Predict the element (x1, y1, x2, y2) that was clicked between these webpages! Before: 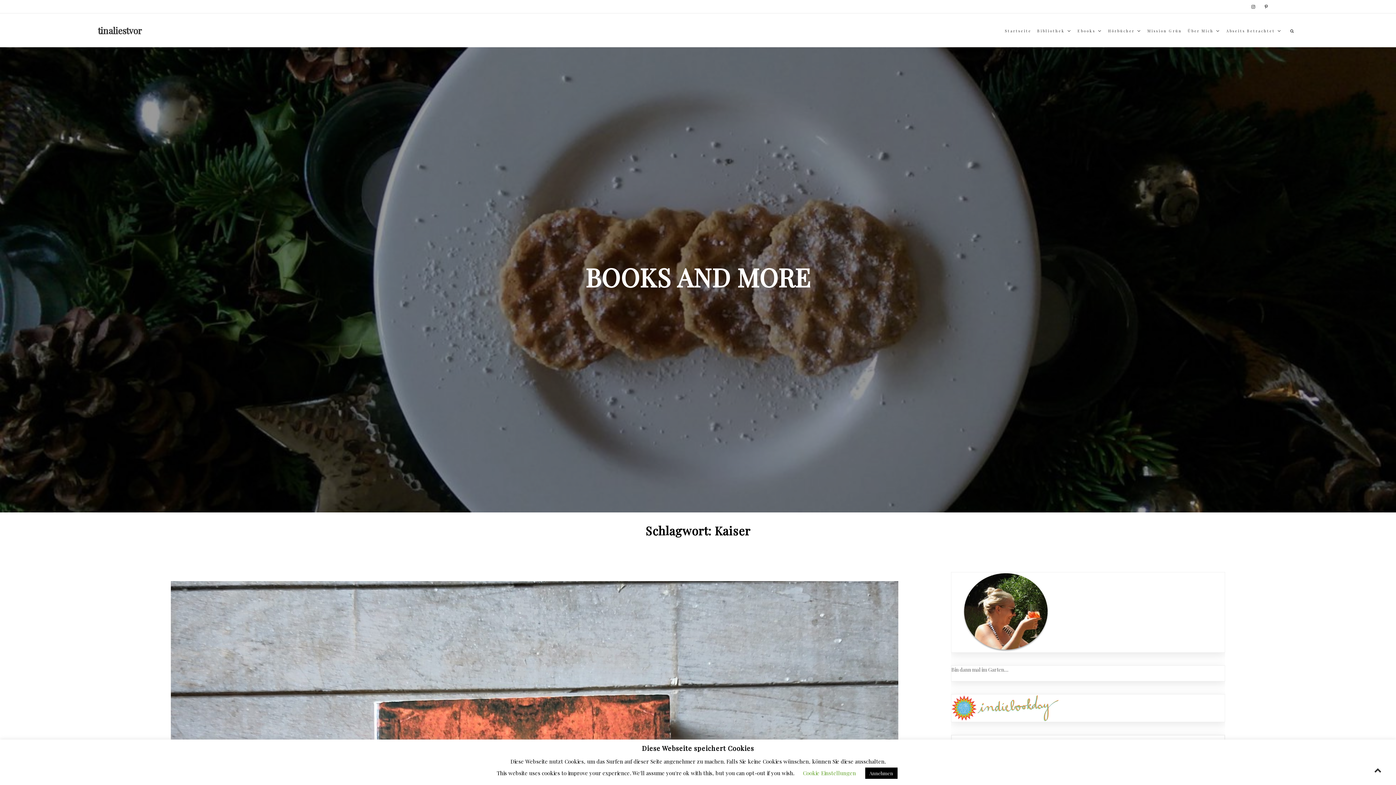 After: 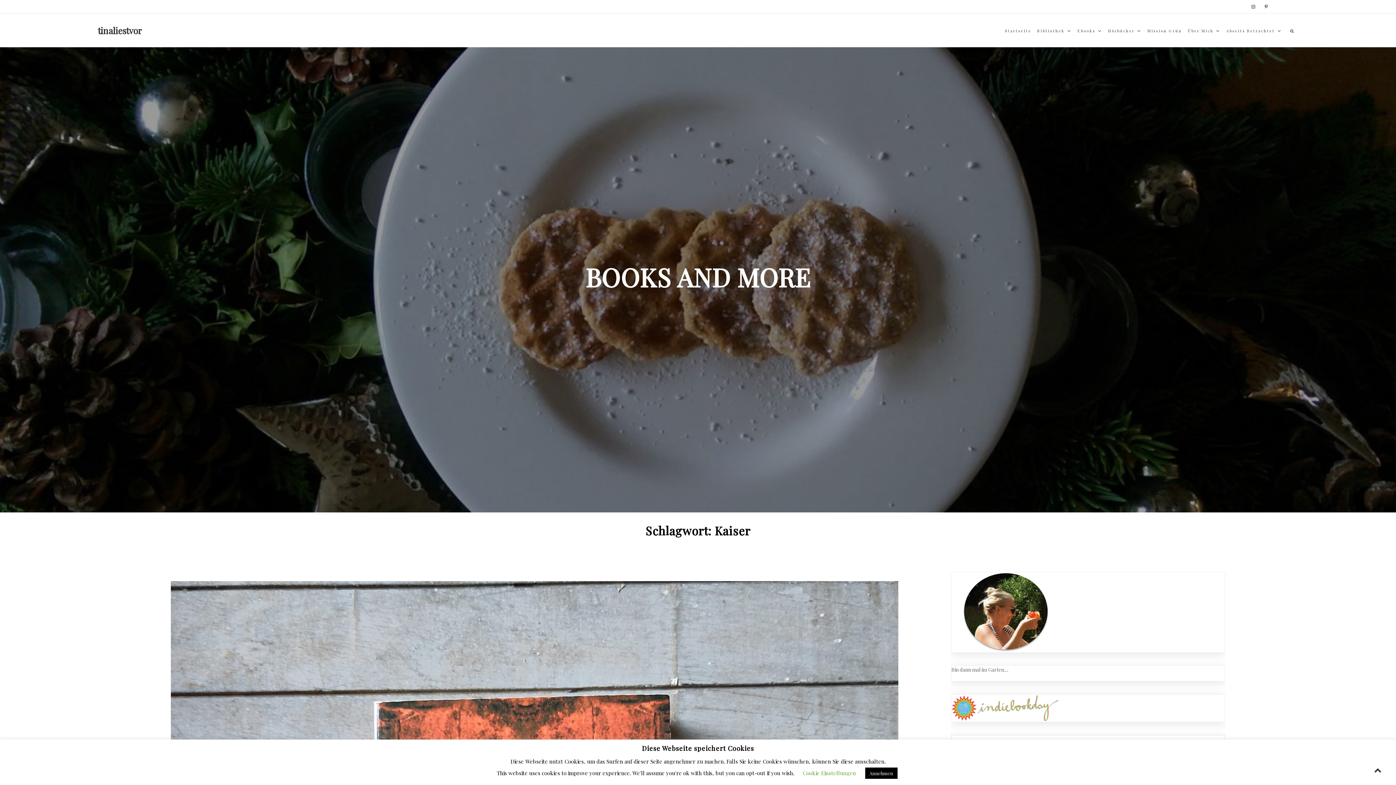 Action: bbox: (1374, 766, 1381, 774)